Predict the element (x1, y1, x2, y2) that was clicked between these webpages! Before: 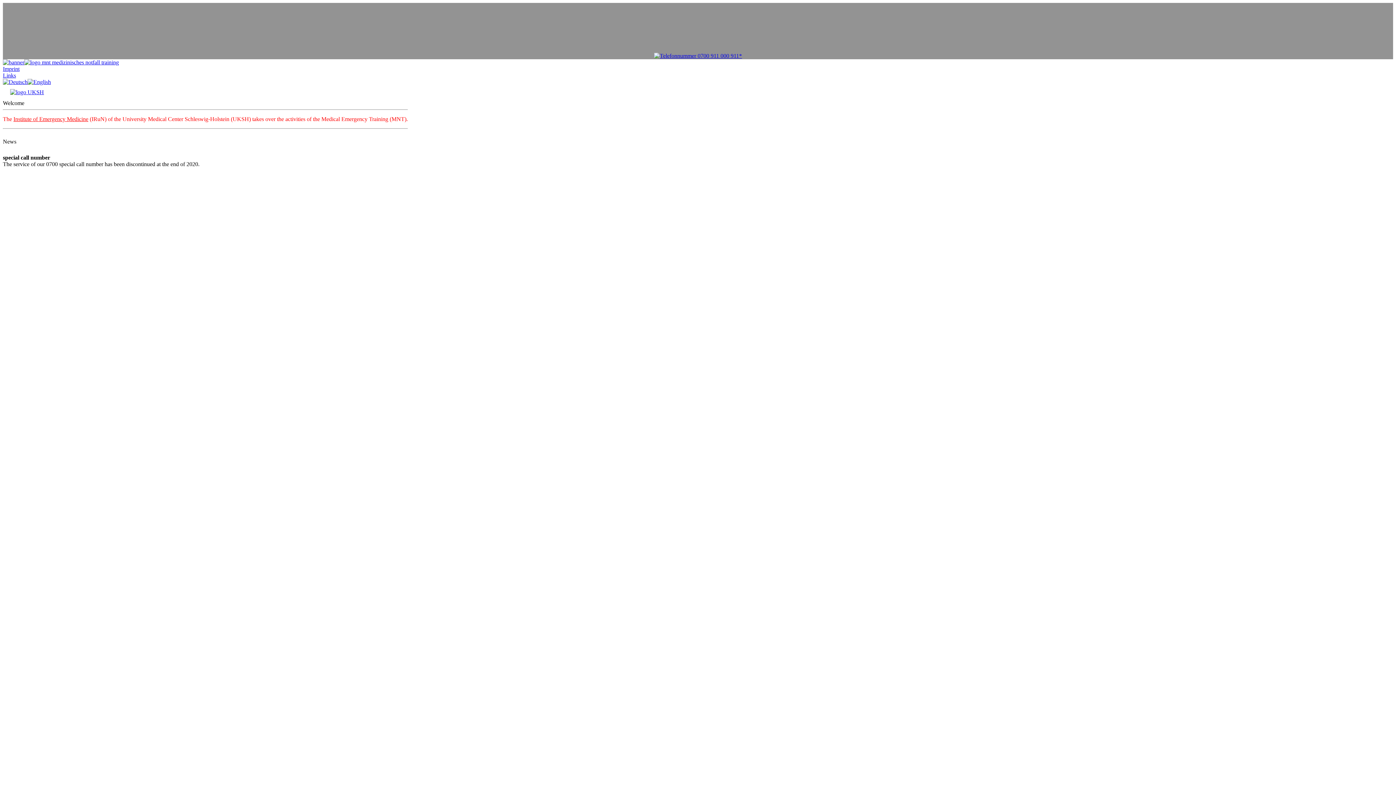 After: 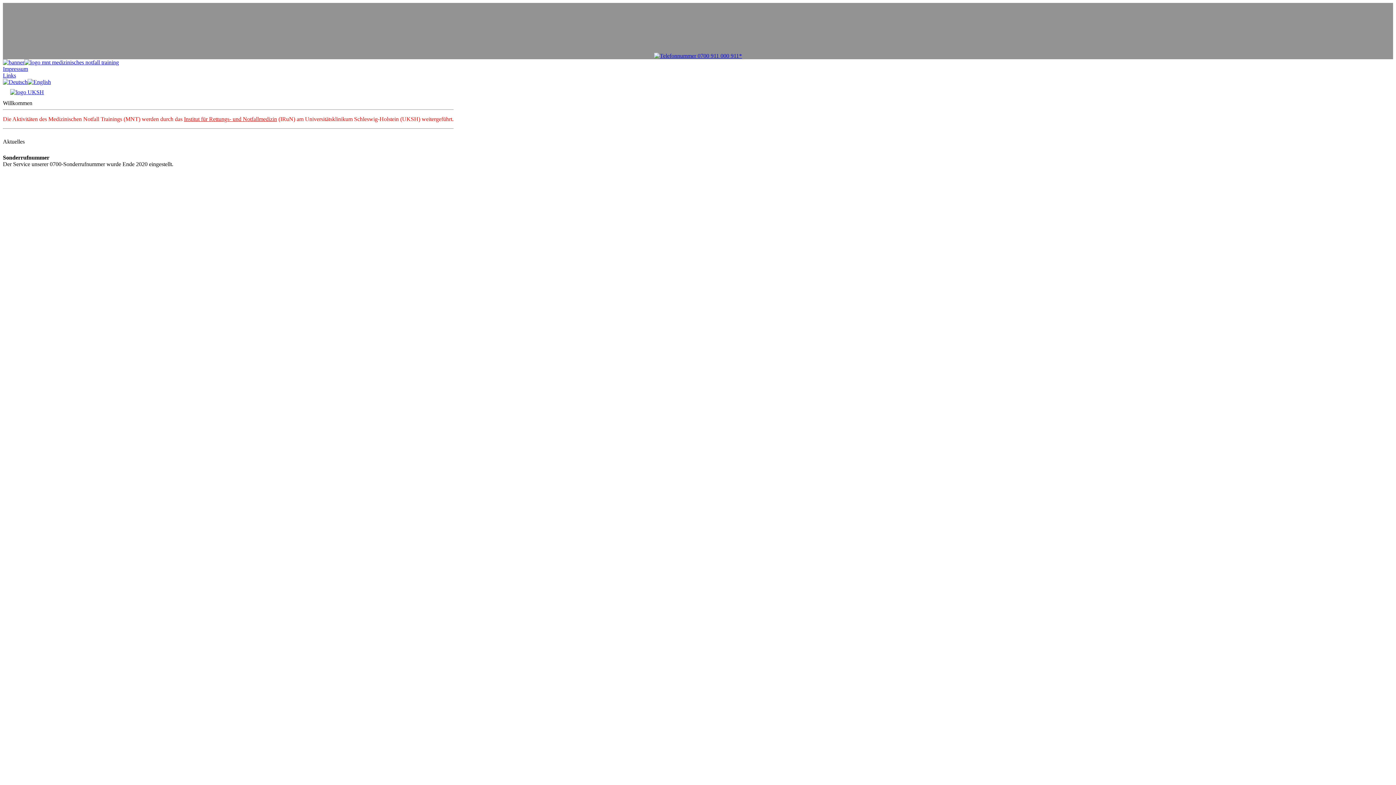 Action: bbox: (2, 78, 27, 85)